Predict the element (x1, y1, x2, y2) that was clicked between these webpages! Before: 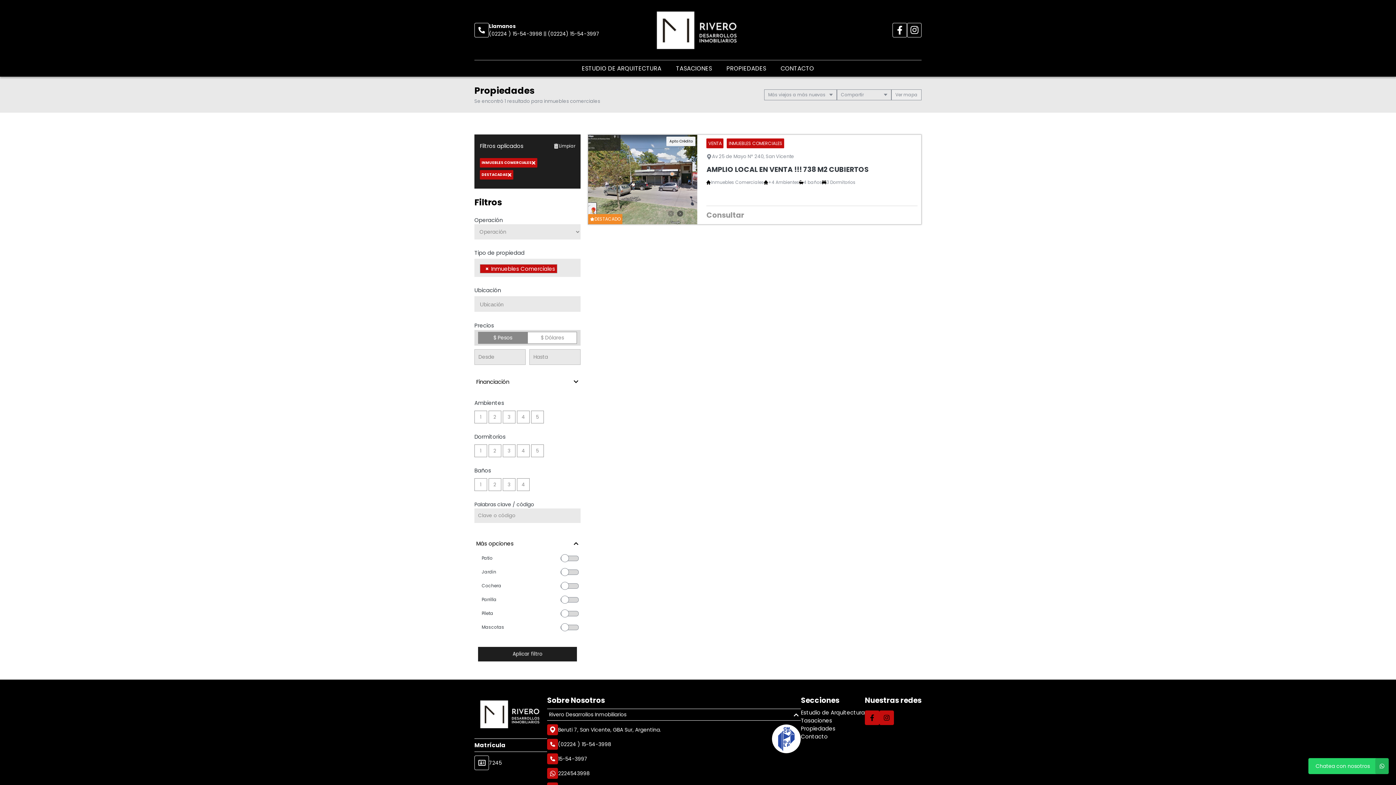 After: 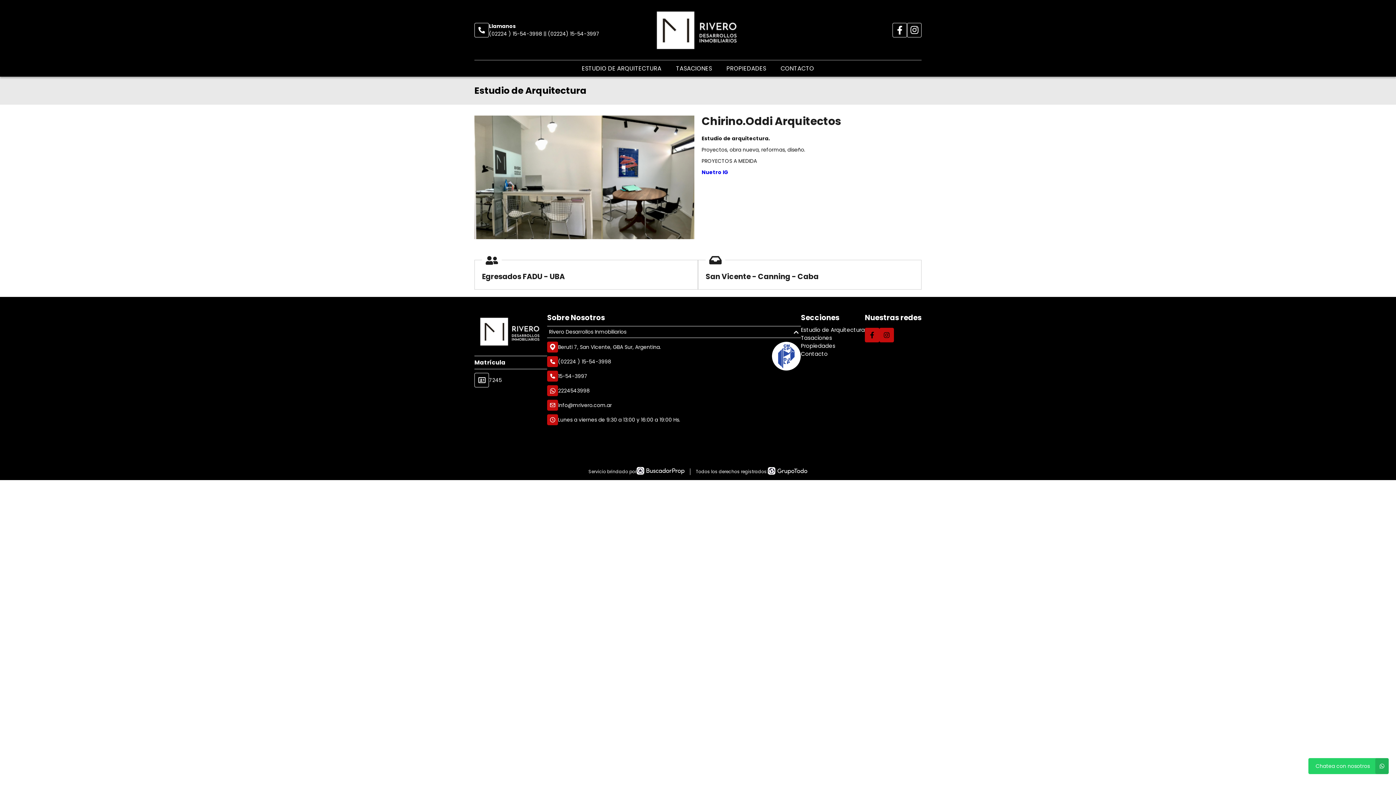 Action: label: ESTUDIO DE ARQUITECTURA bbox: (574, 60, 668, 76)